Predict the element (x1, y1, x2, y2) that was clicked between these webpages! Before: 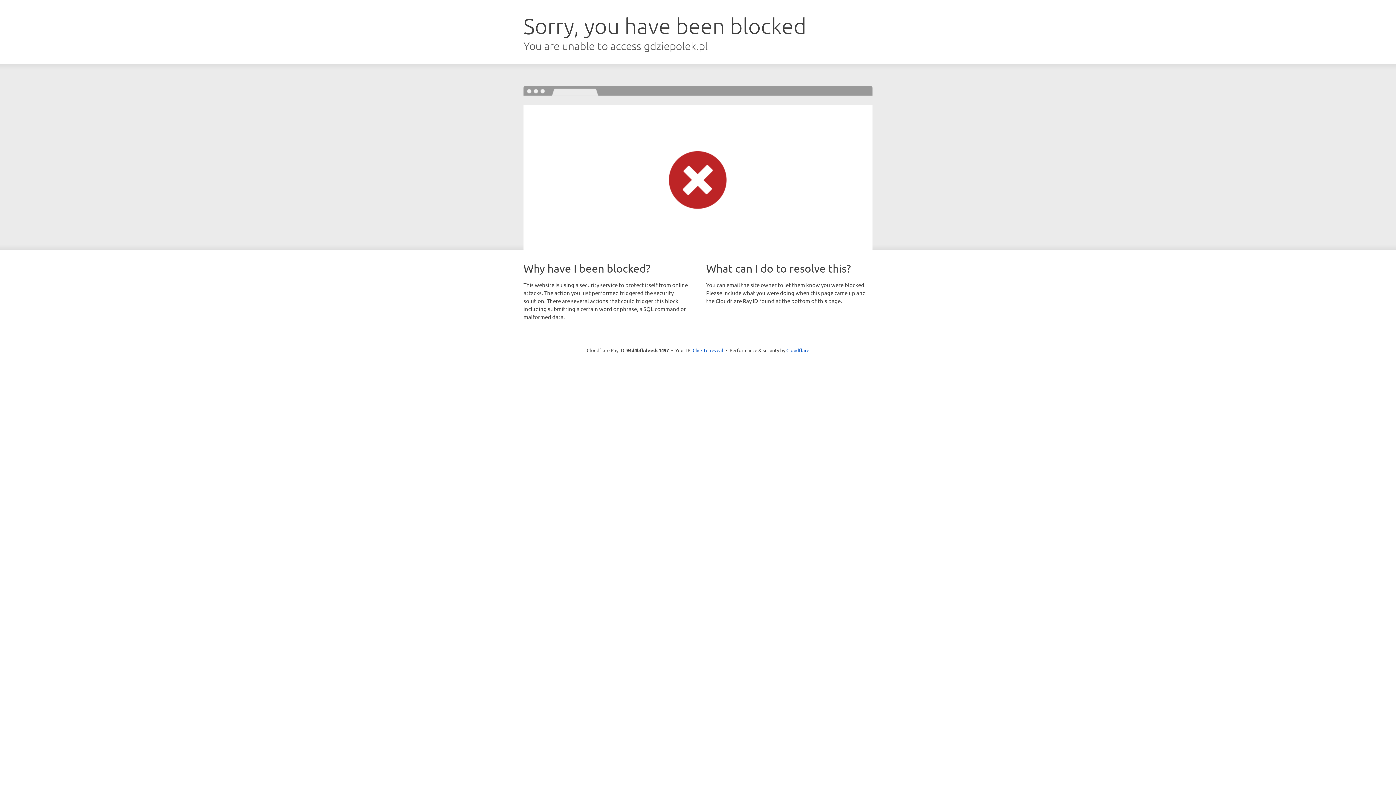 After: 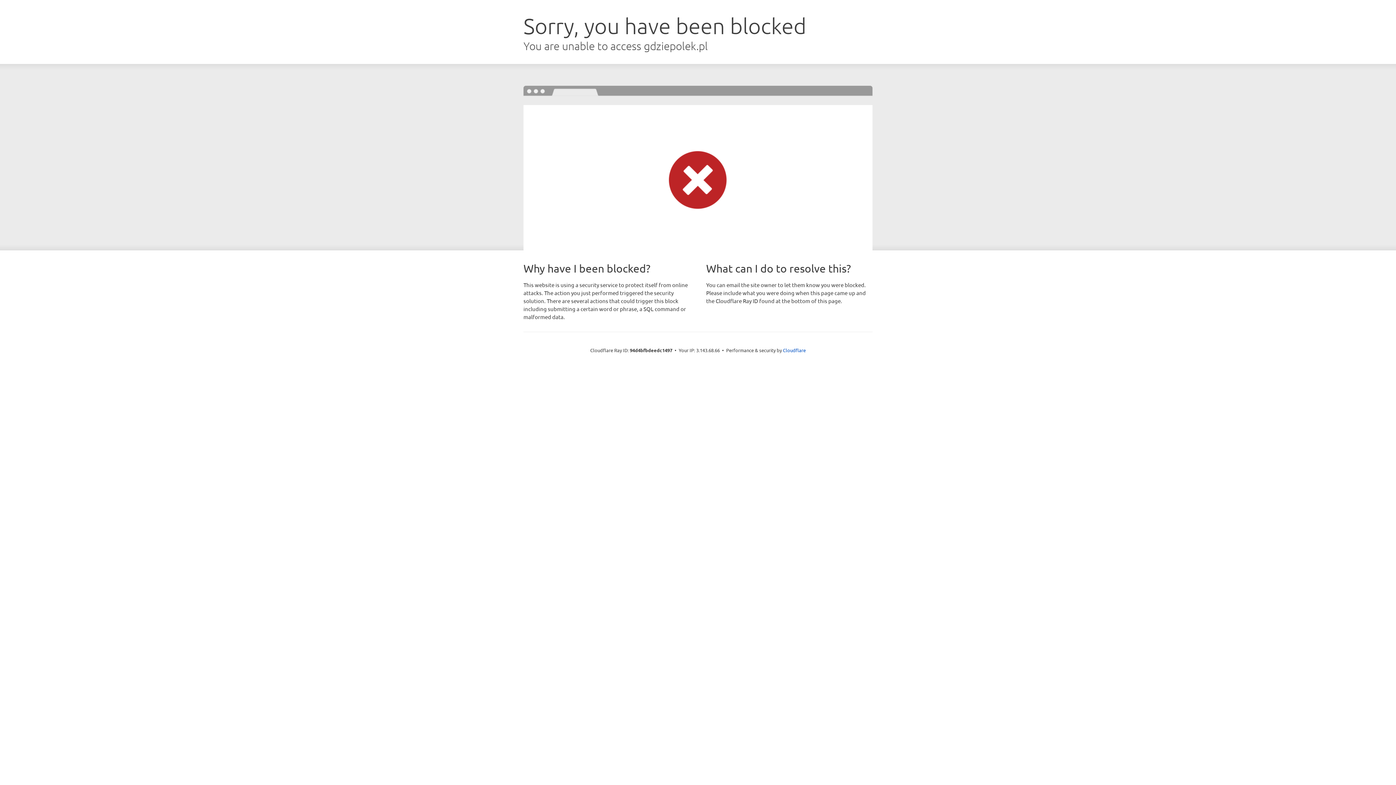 Action: label: Click to reveal bbox: (692, 346, 723, 353)